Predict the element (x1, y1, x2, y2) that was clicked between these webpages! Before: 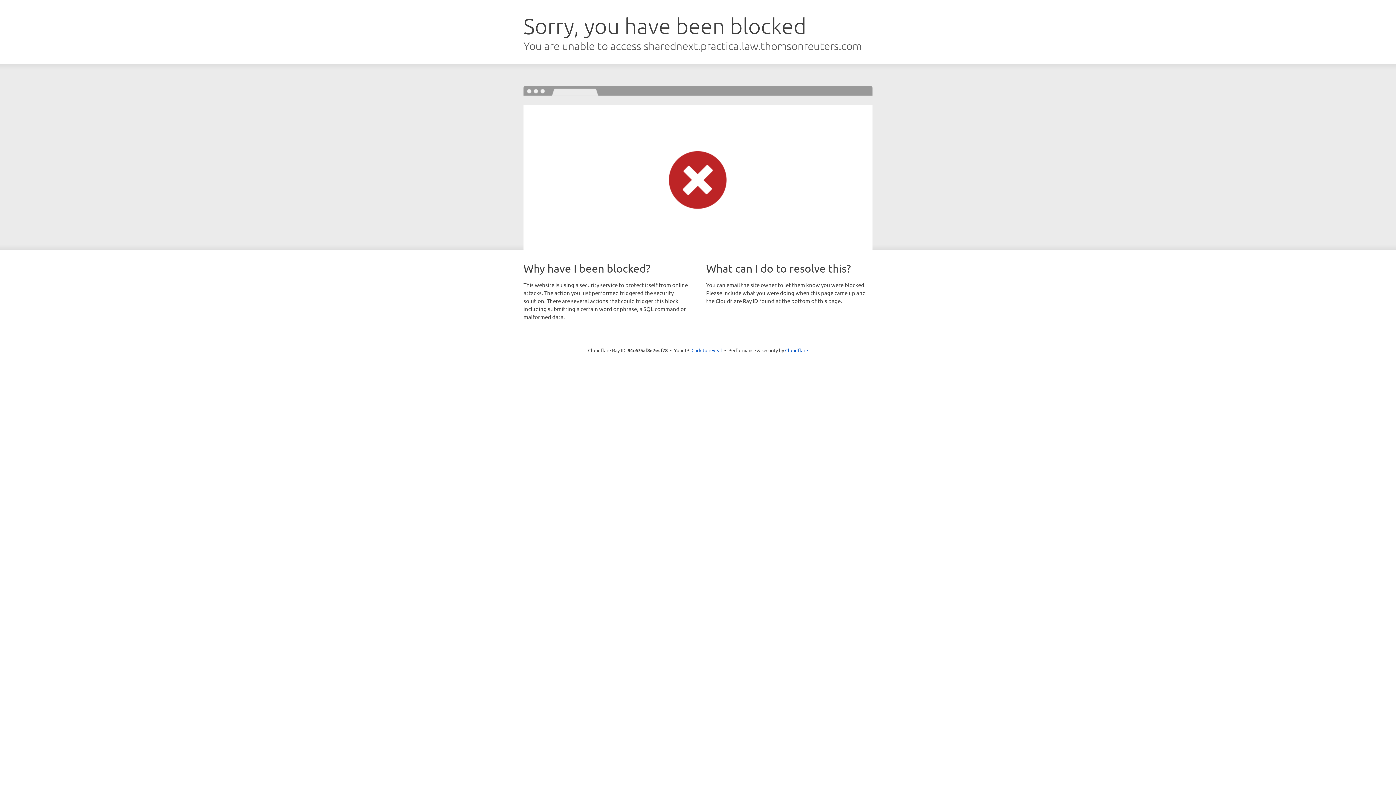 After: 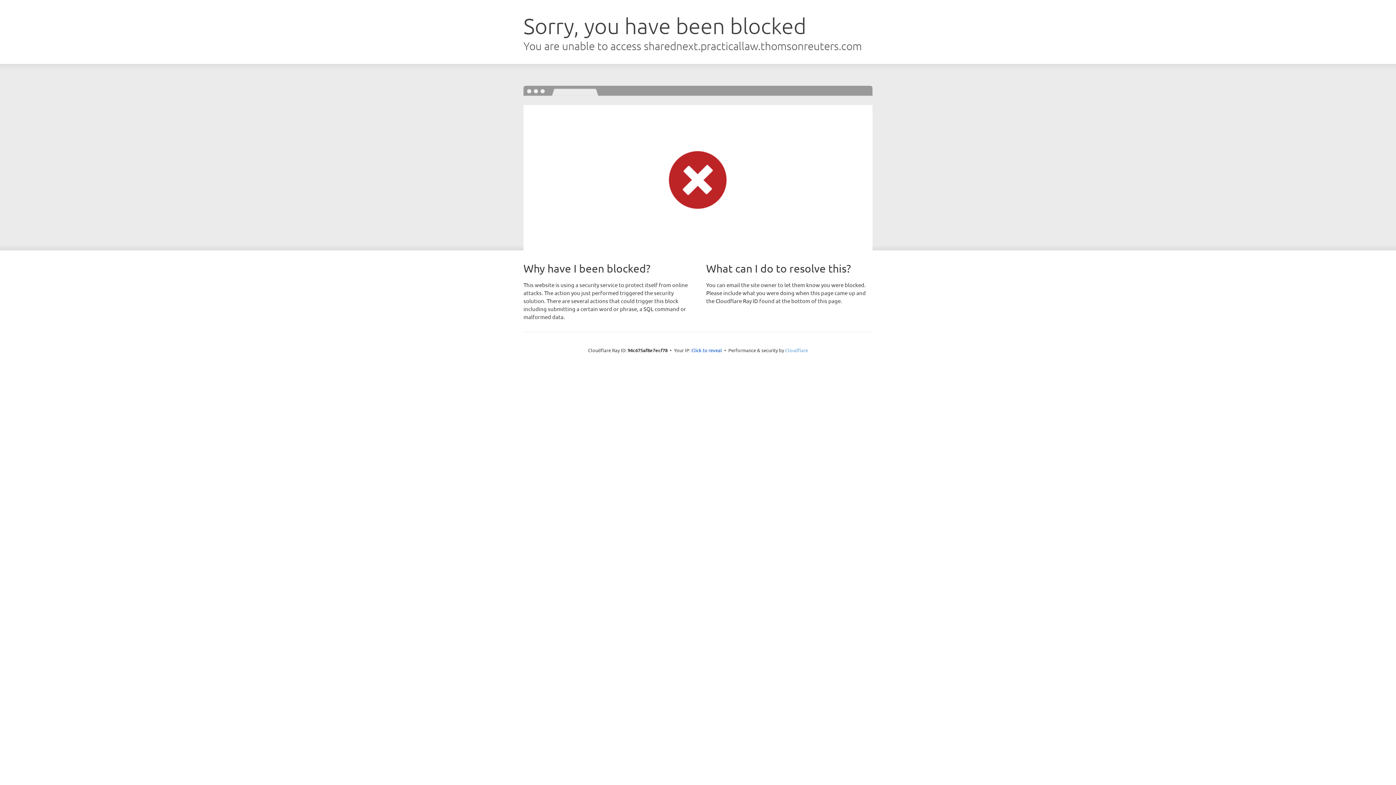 Action: label: Cloudflare bbox: (785, 347, 808, 353)